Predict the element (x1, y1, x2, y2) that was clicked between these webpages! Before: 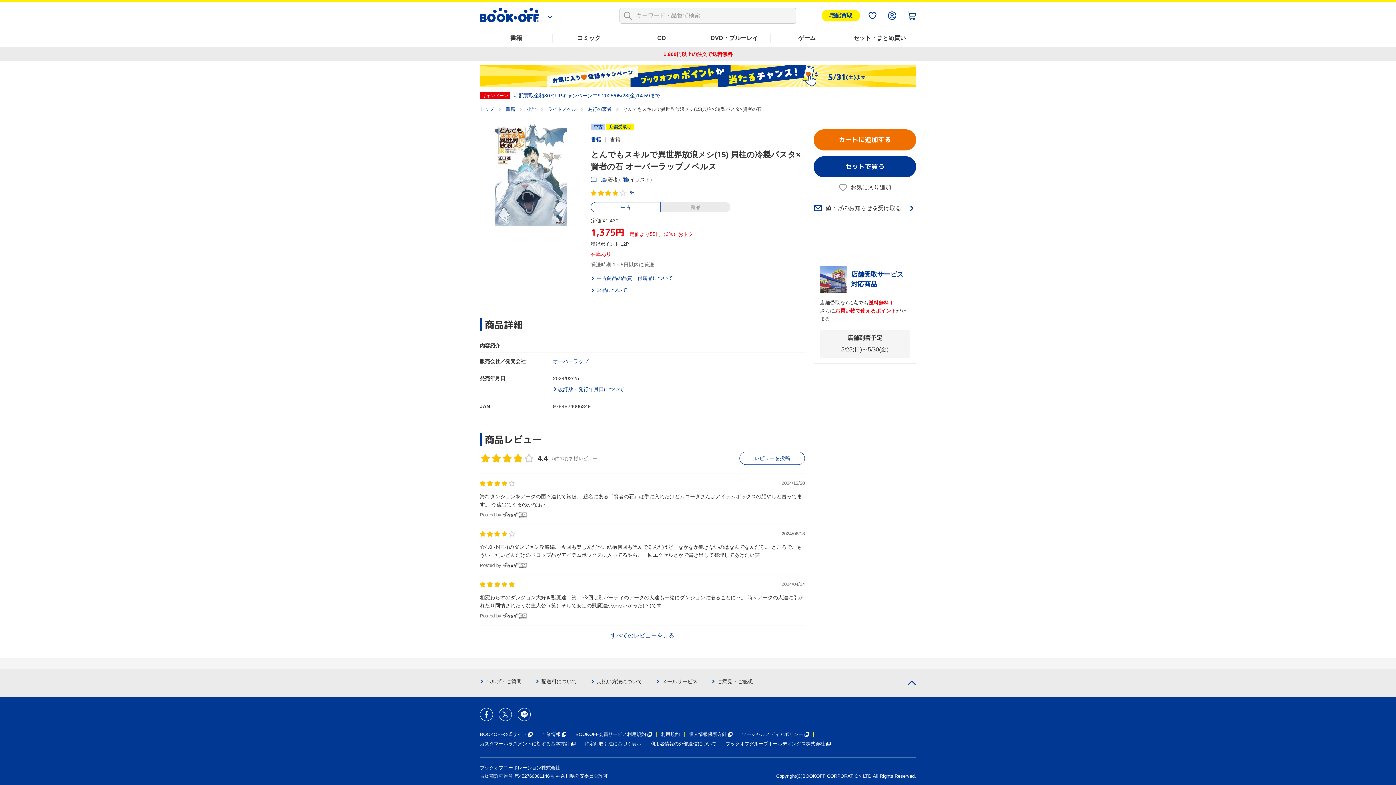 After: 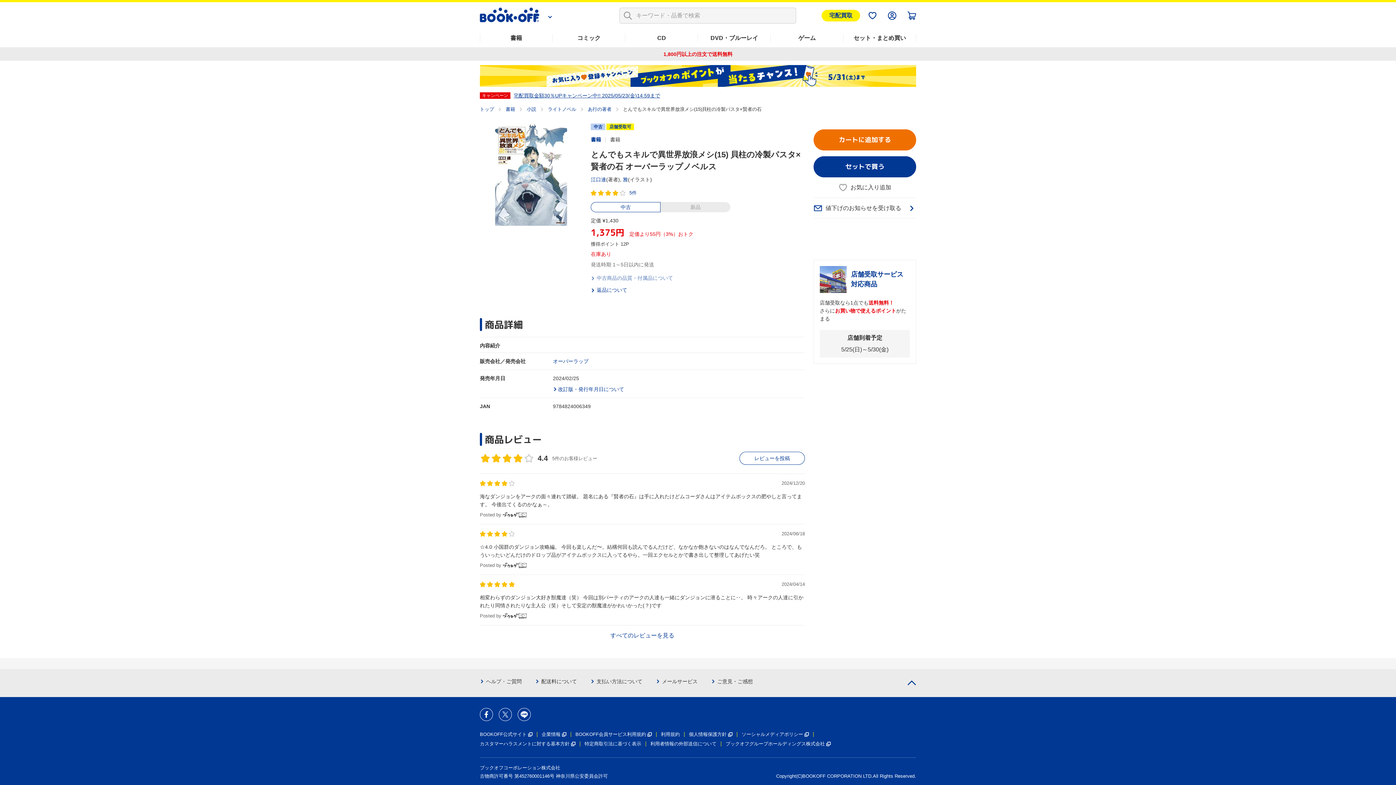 Action: label: 中古商品の品質・付属品について bbox: (591, 274, 679, 282)